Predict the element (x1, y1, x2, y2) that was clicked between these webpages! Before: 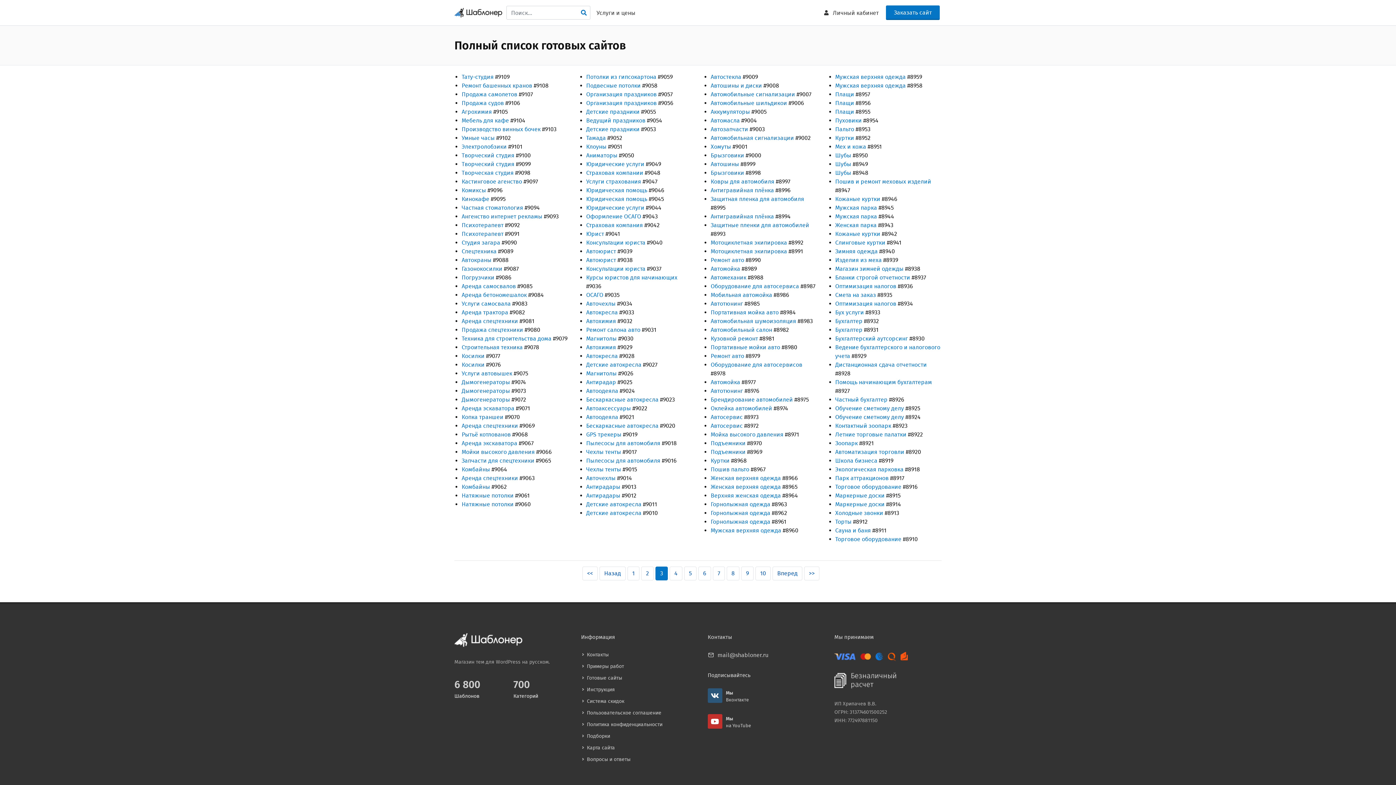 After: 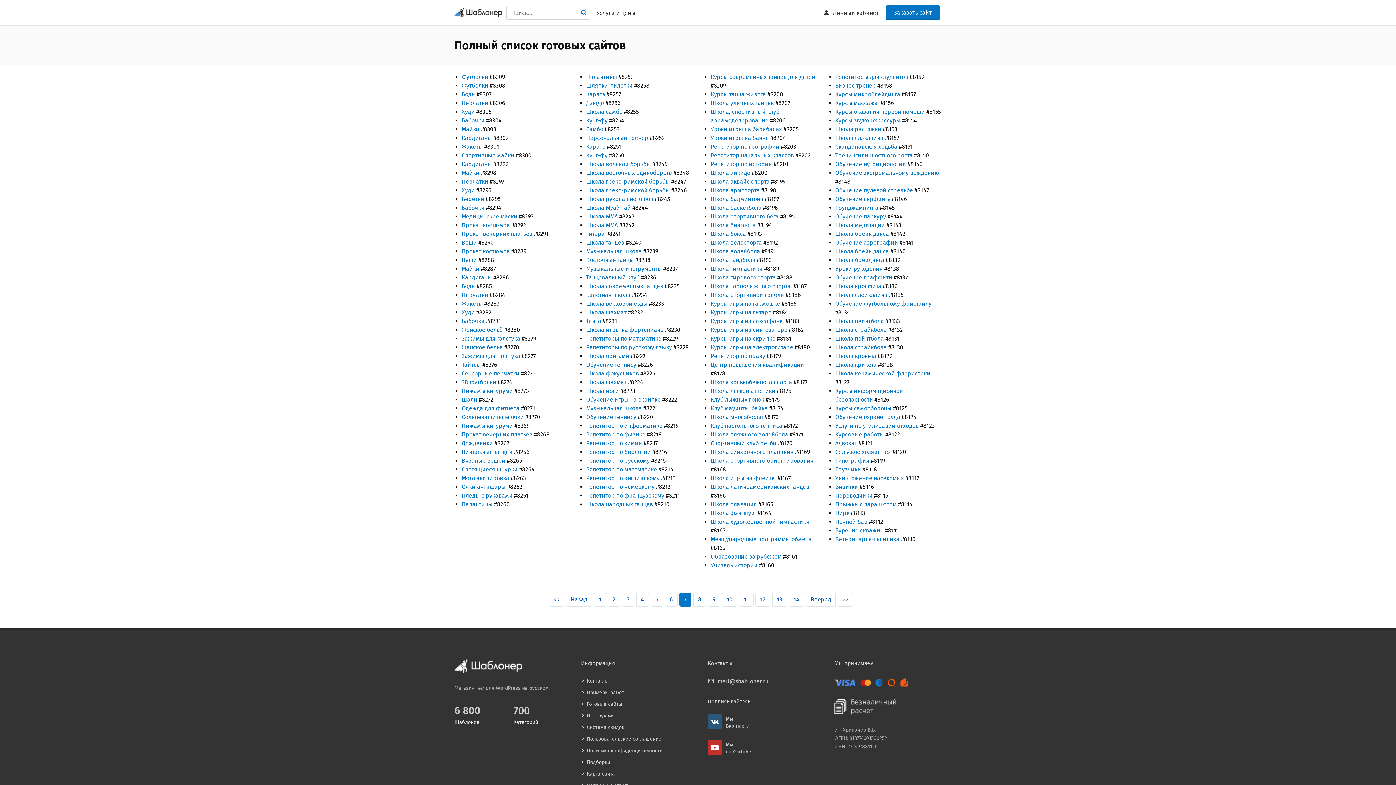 Action: bbox: (713, 566, 725, 580) label: 7